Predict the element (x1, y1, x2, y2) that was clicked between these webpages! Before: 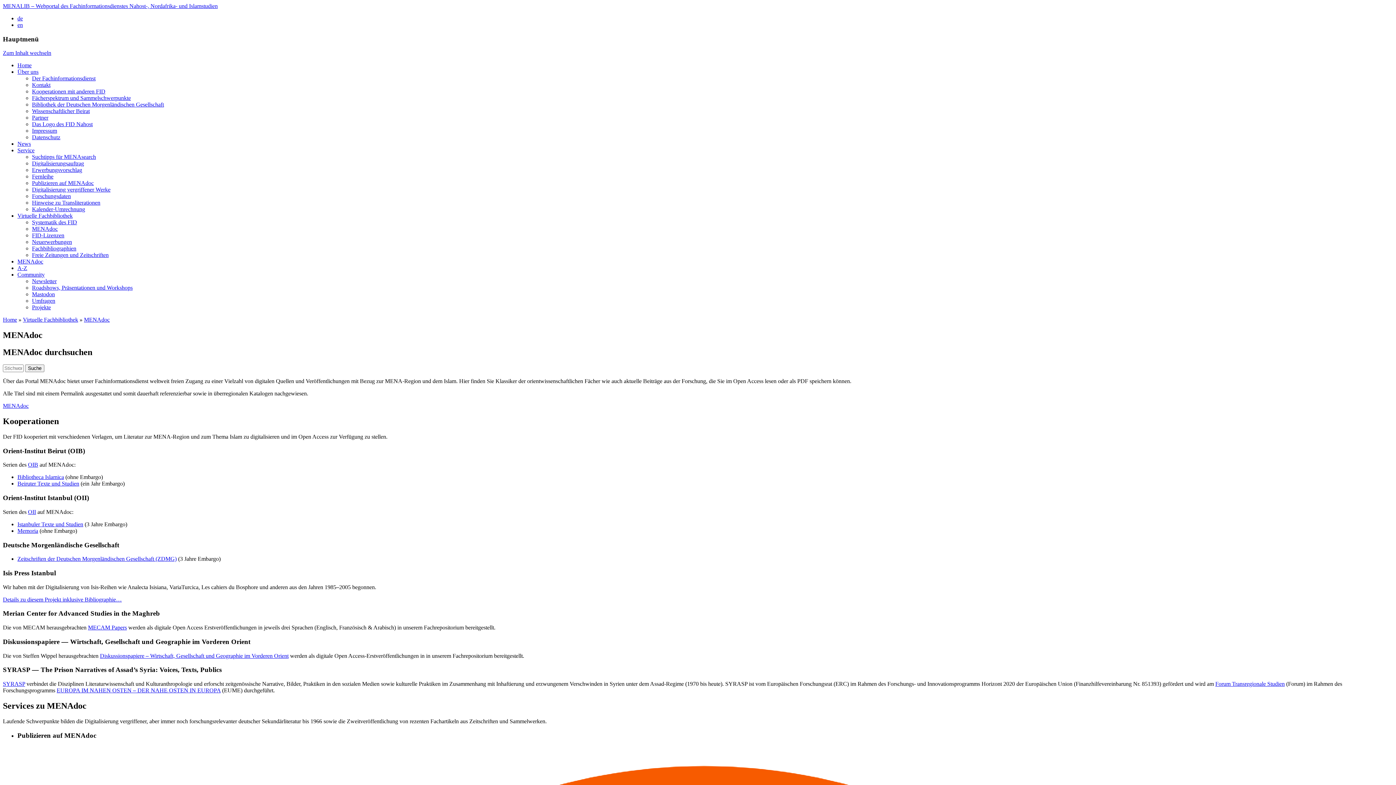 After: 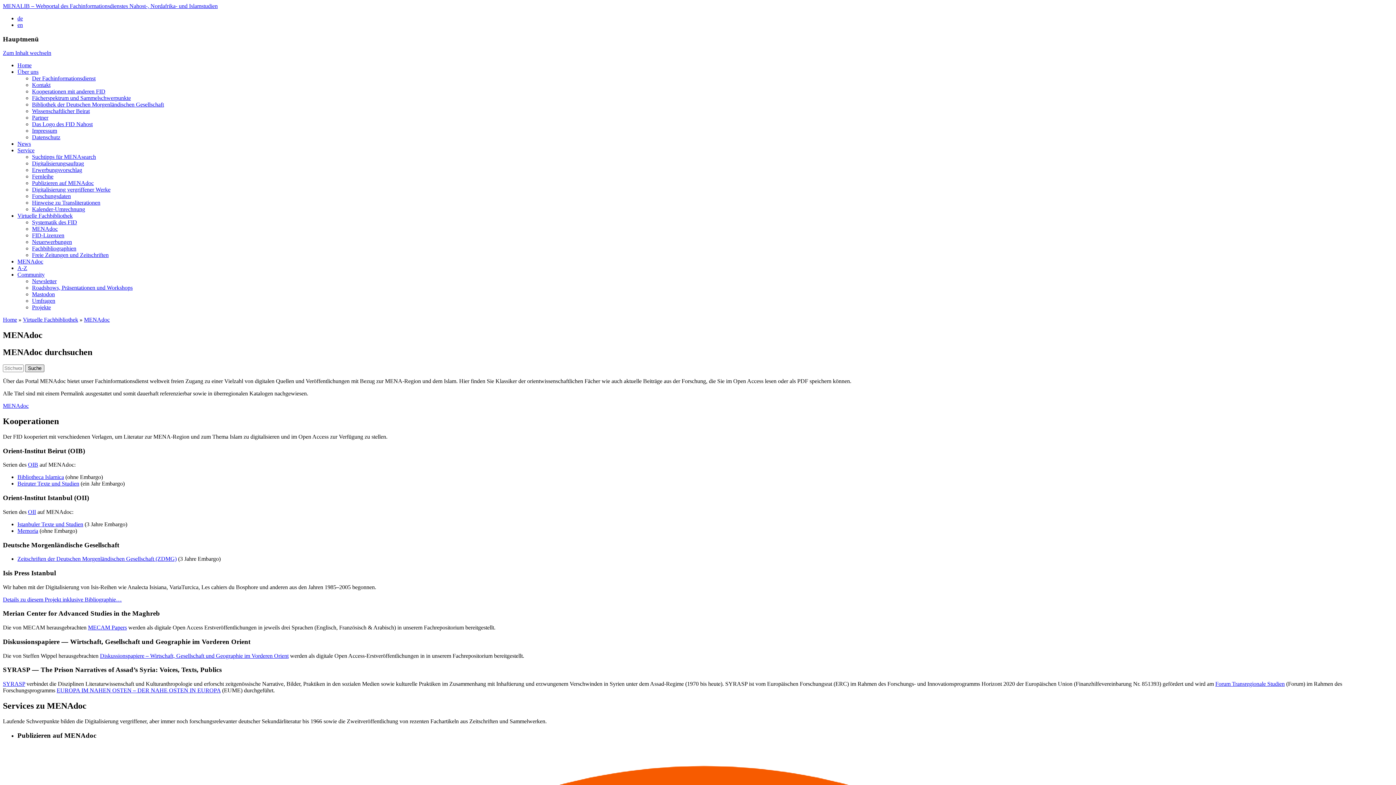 Action: bbox: (25, 364, 44, 372) label: Suche